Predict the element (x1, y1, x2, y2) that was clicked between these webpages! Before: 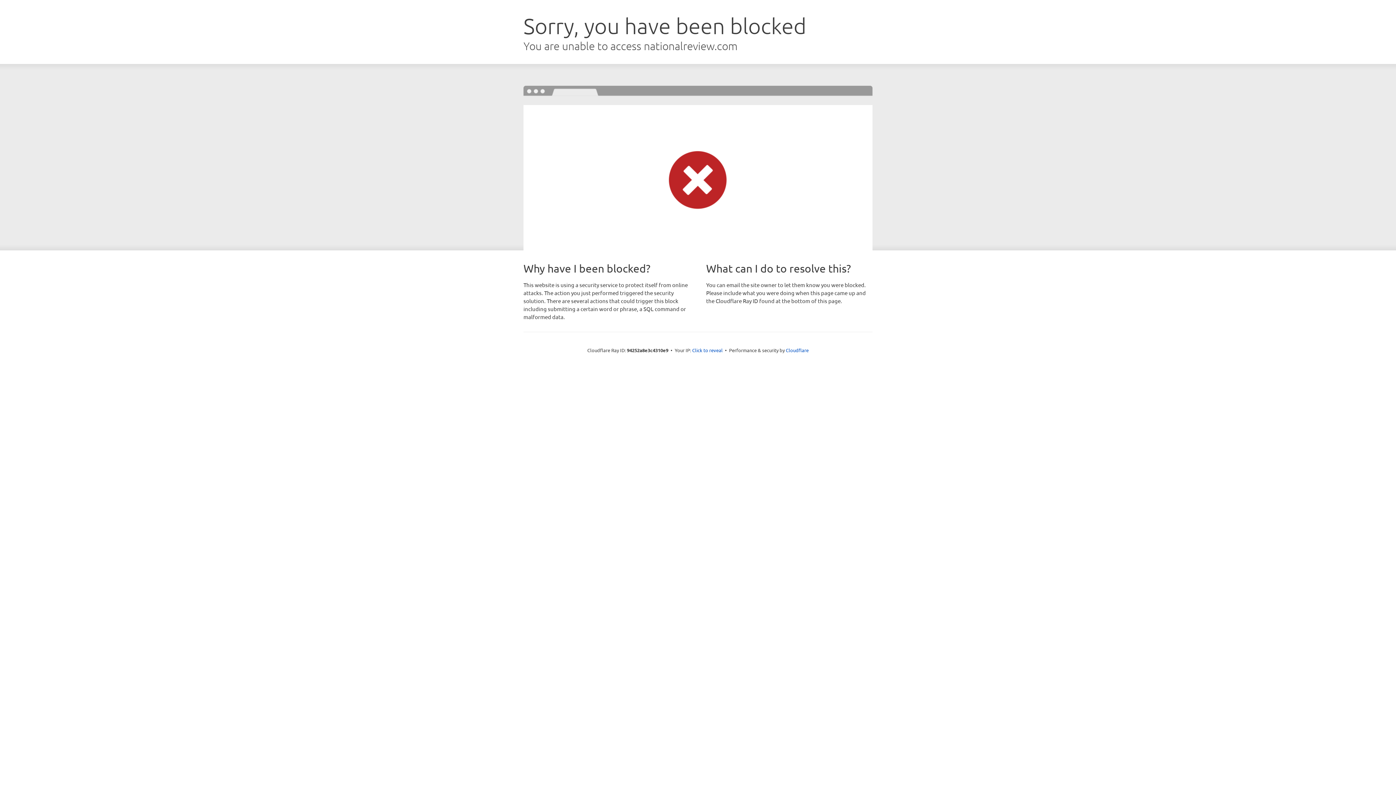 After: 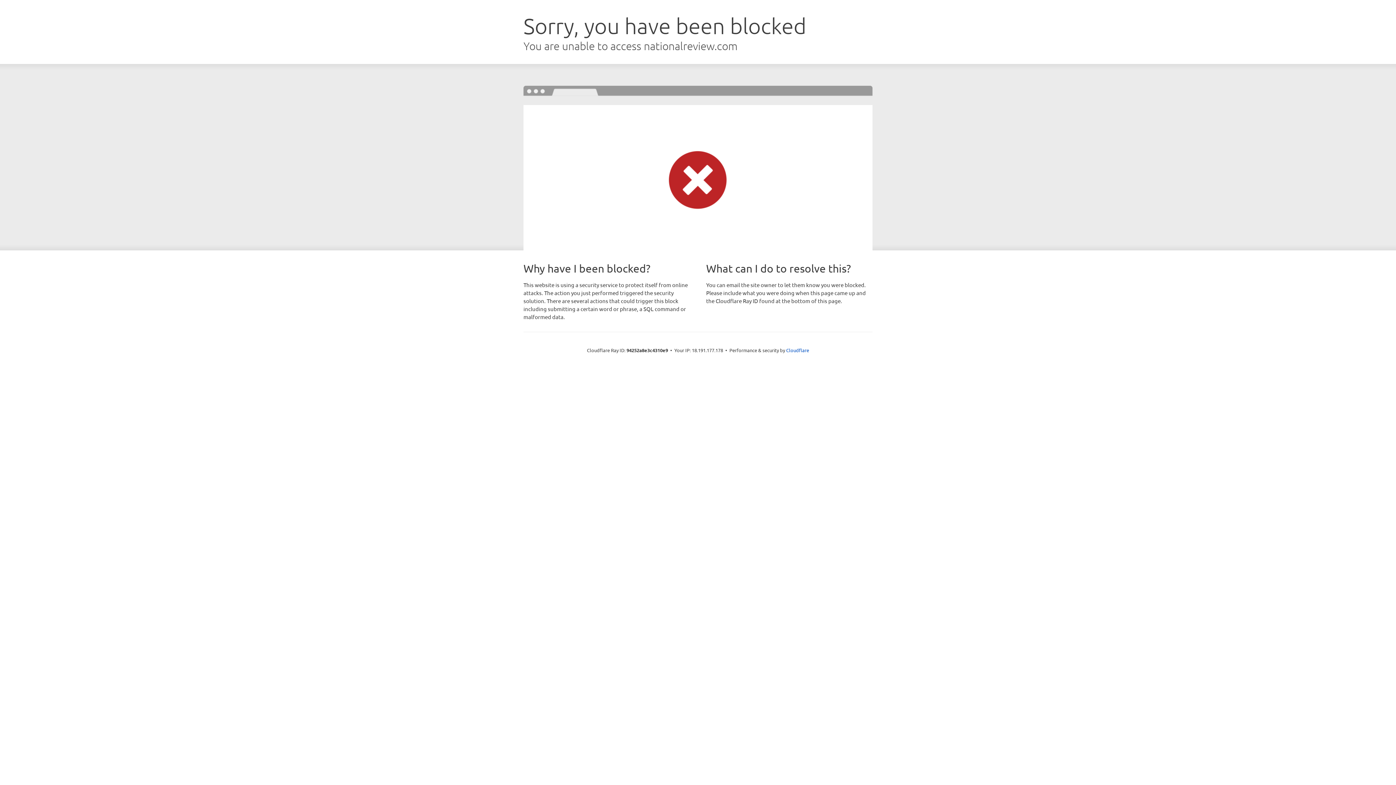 Action: bbox: (692, 346, 722, 353) label: Click to reveal